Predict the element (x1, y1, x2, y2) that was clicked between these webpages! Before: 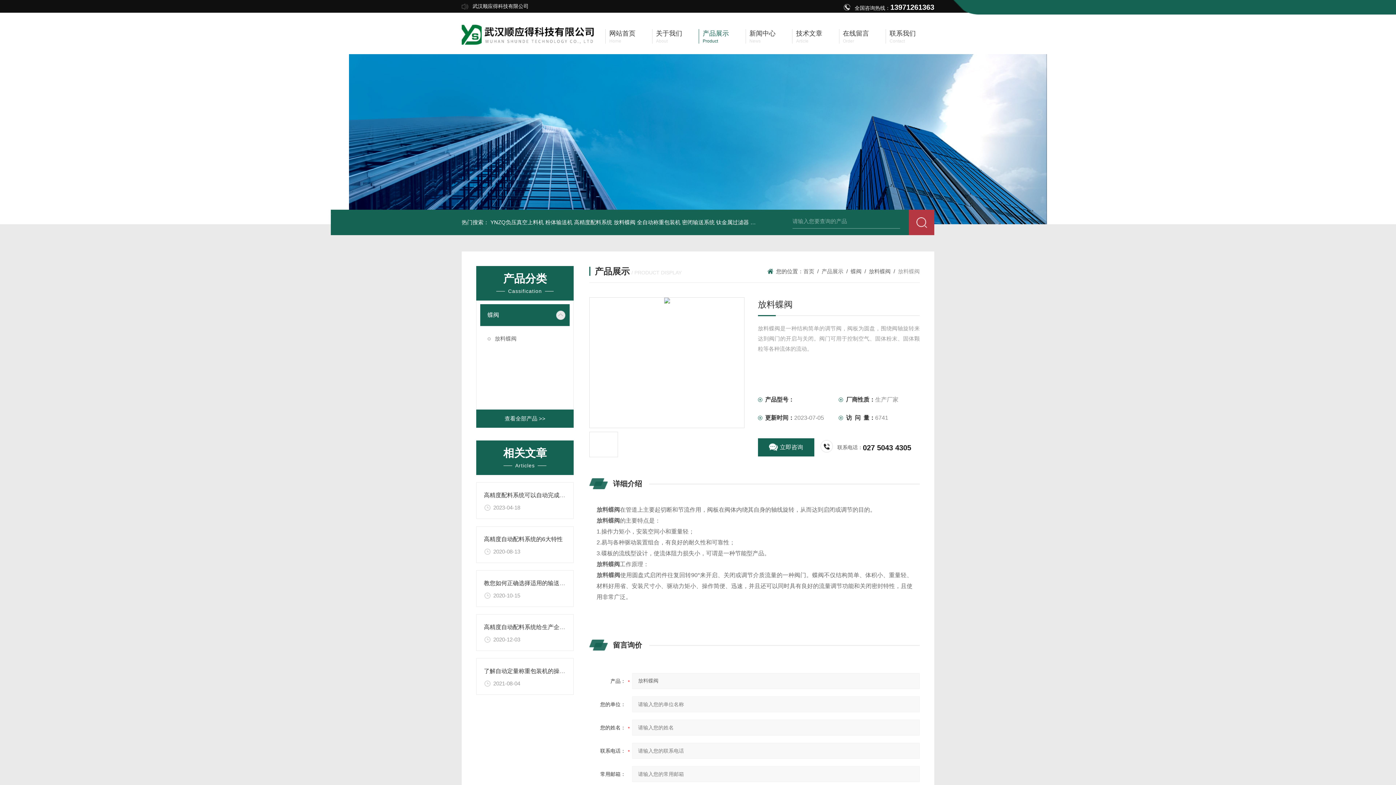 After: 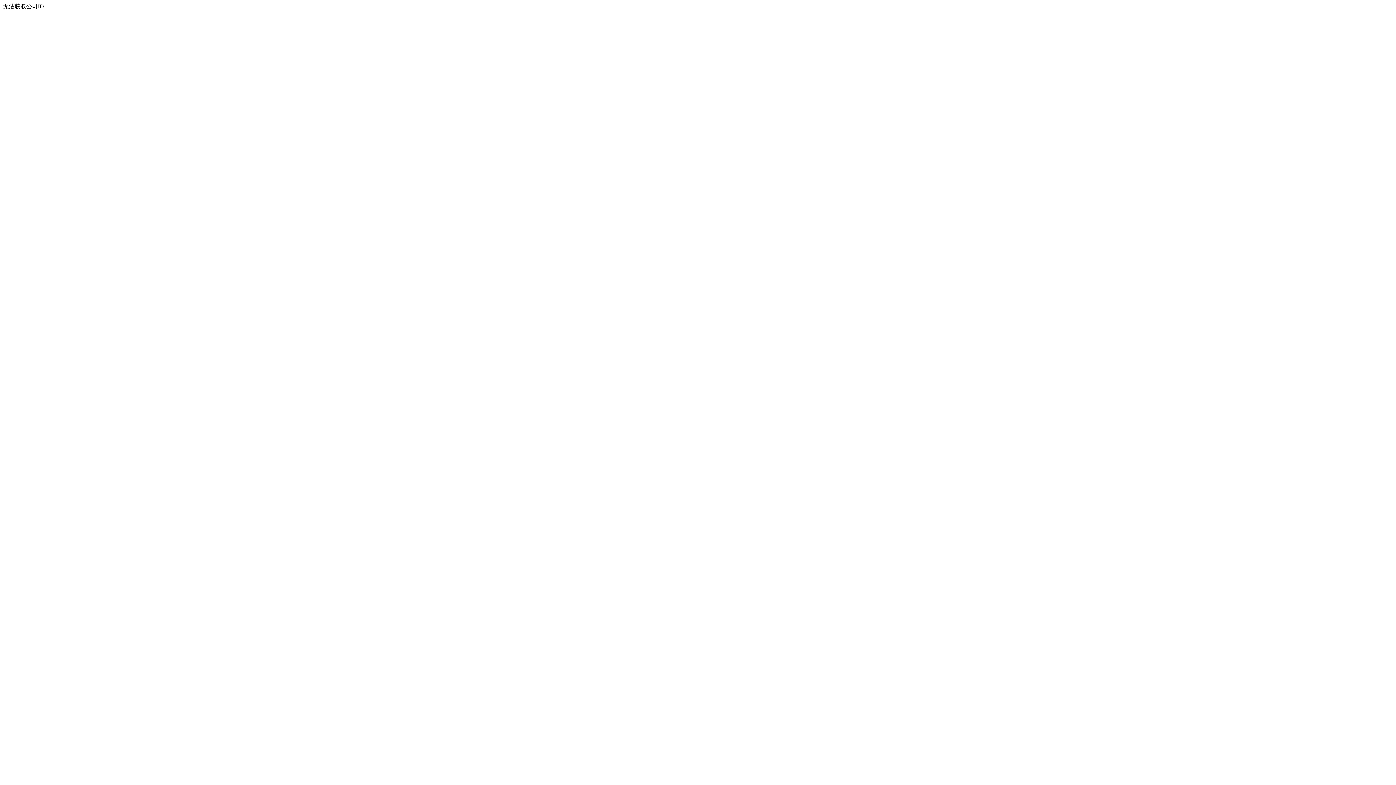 Action: bbox: (480, 332, 569, 345) label: 放料蝶阀